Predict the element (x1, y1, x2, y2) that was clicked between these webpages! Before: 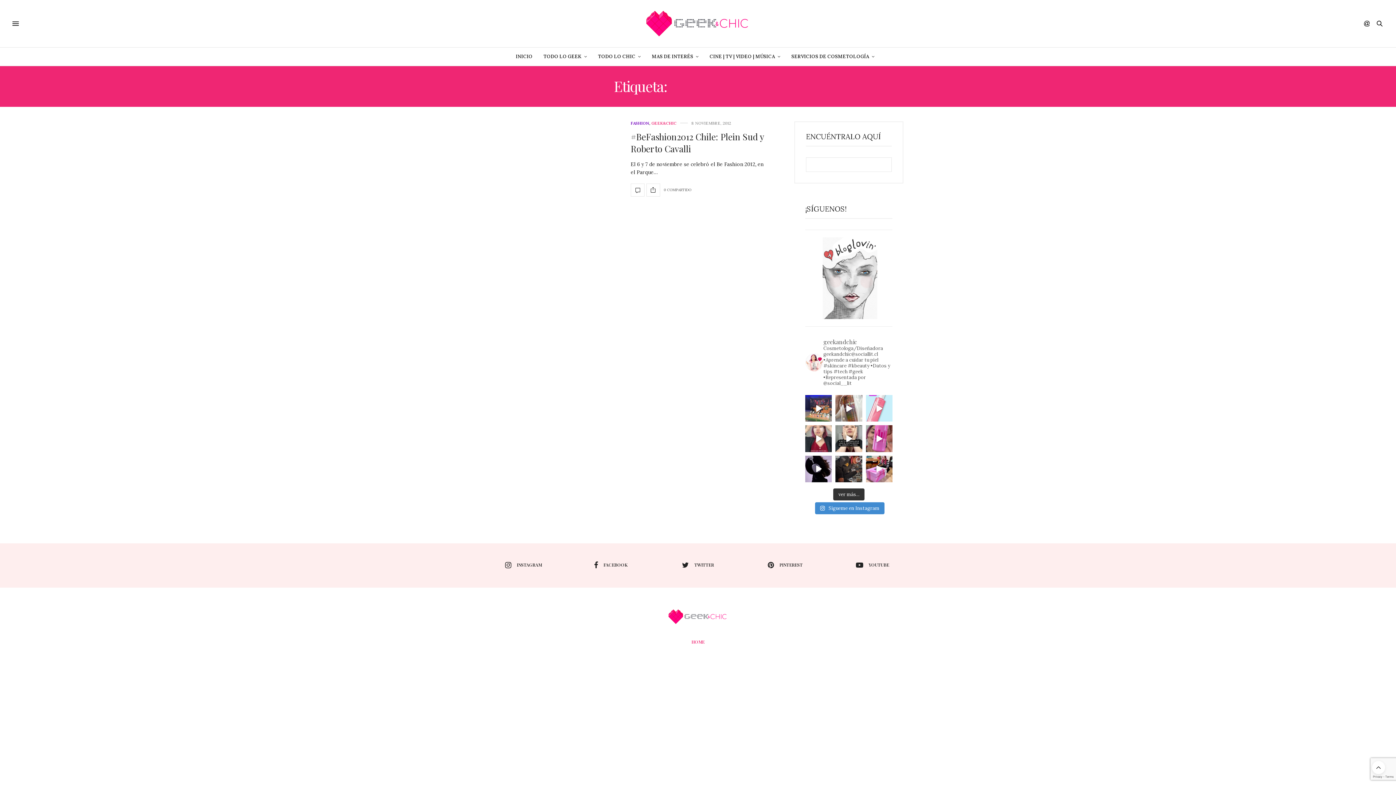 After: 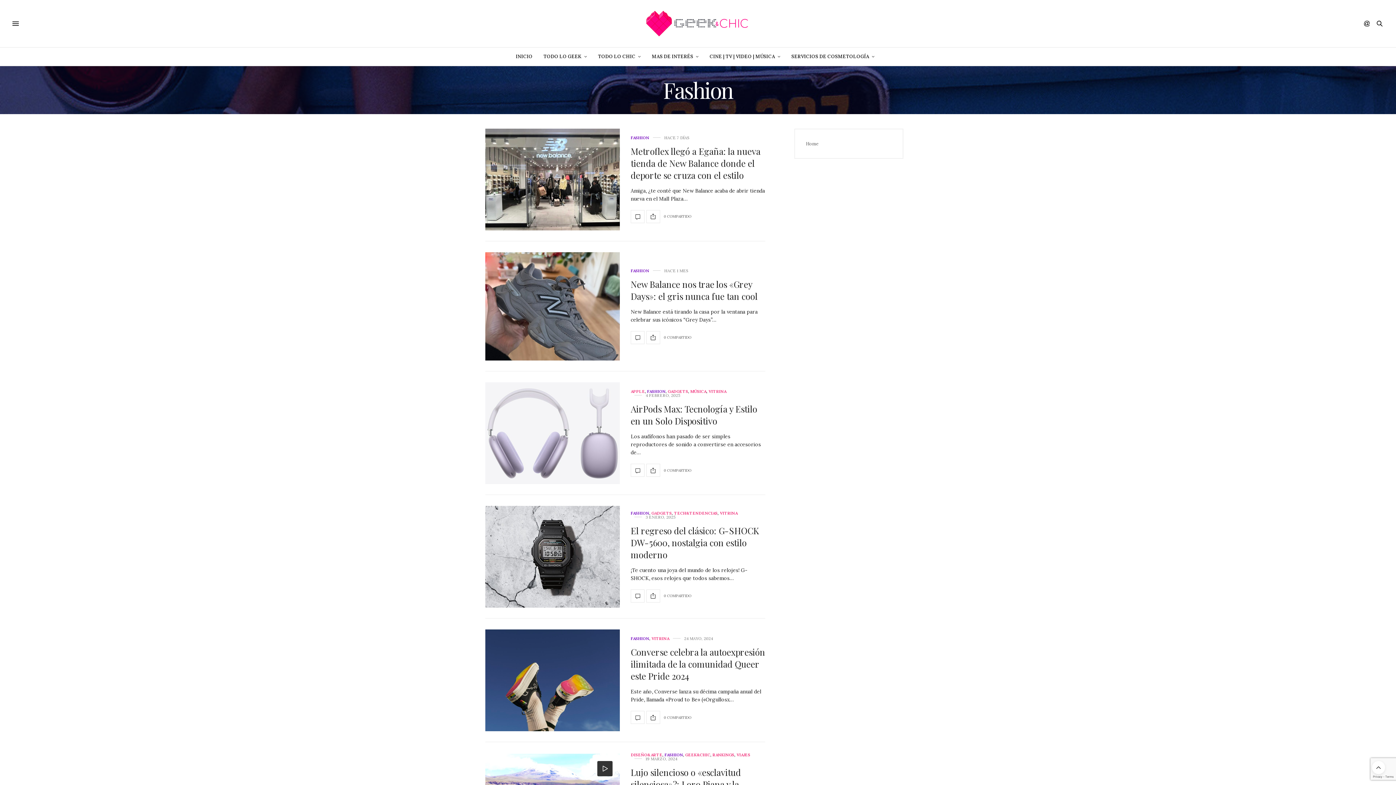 Action: bbox: (630, 121, 649, 125) label: Fashion